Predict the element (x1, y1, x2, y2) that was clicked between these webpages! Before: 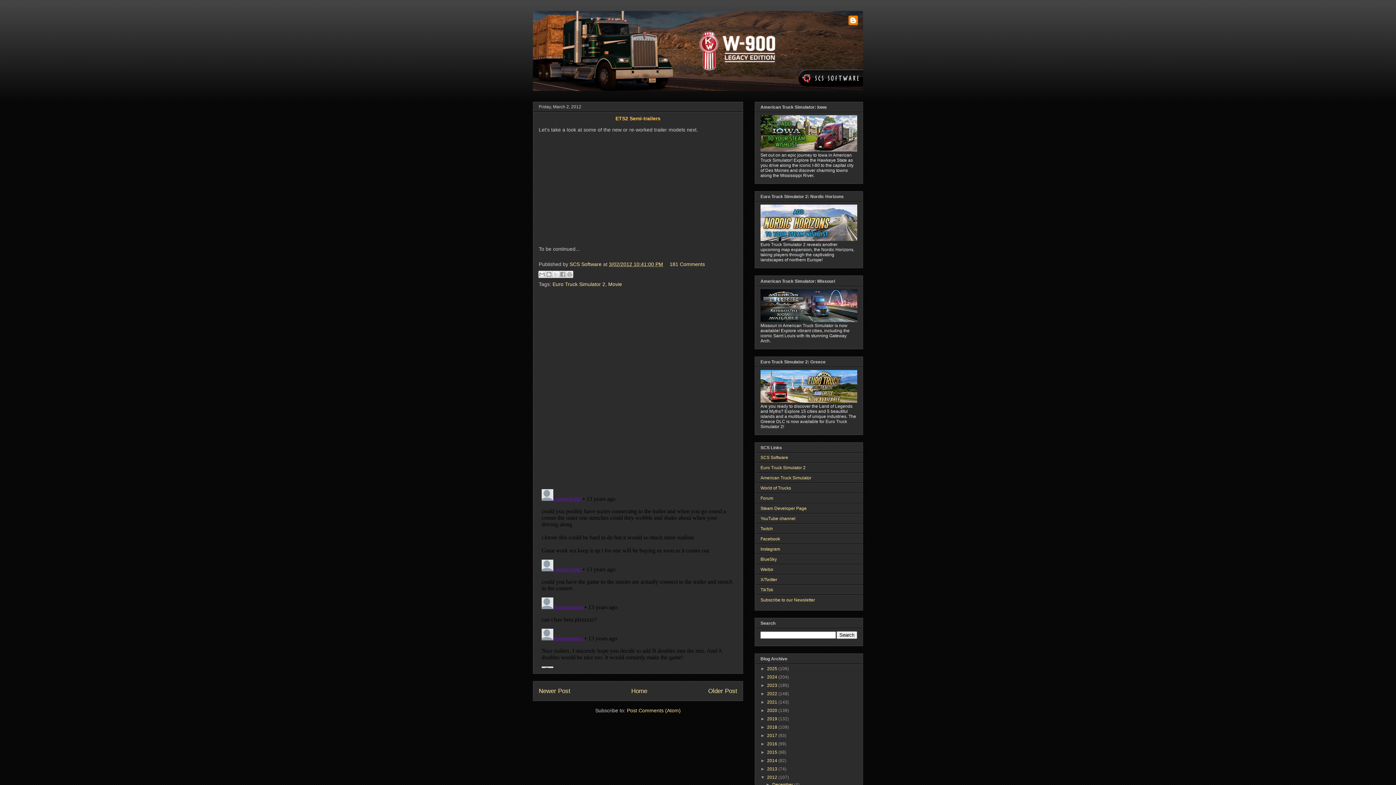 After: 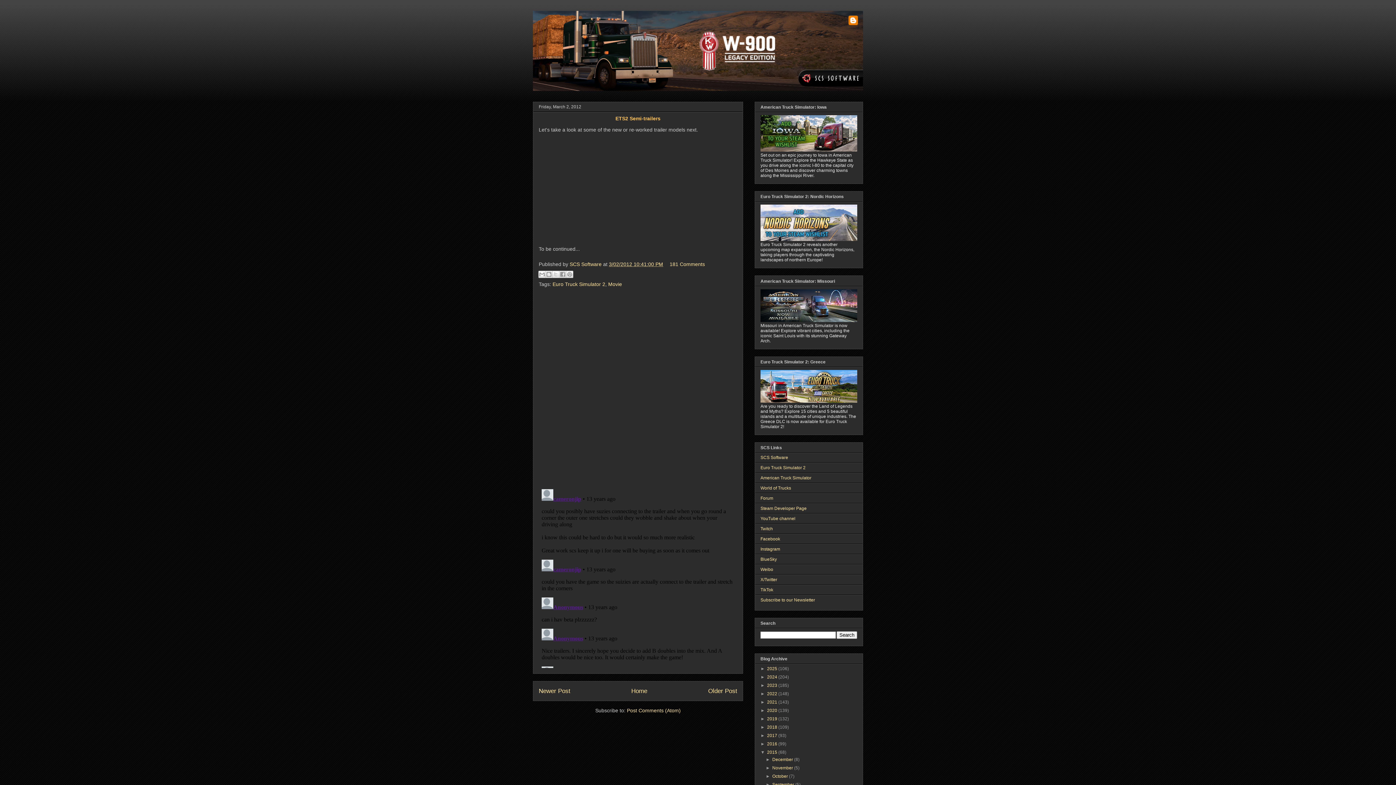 Action: label: ►   bbox: (760, 750, 767, 755)